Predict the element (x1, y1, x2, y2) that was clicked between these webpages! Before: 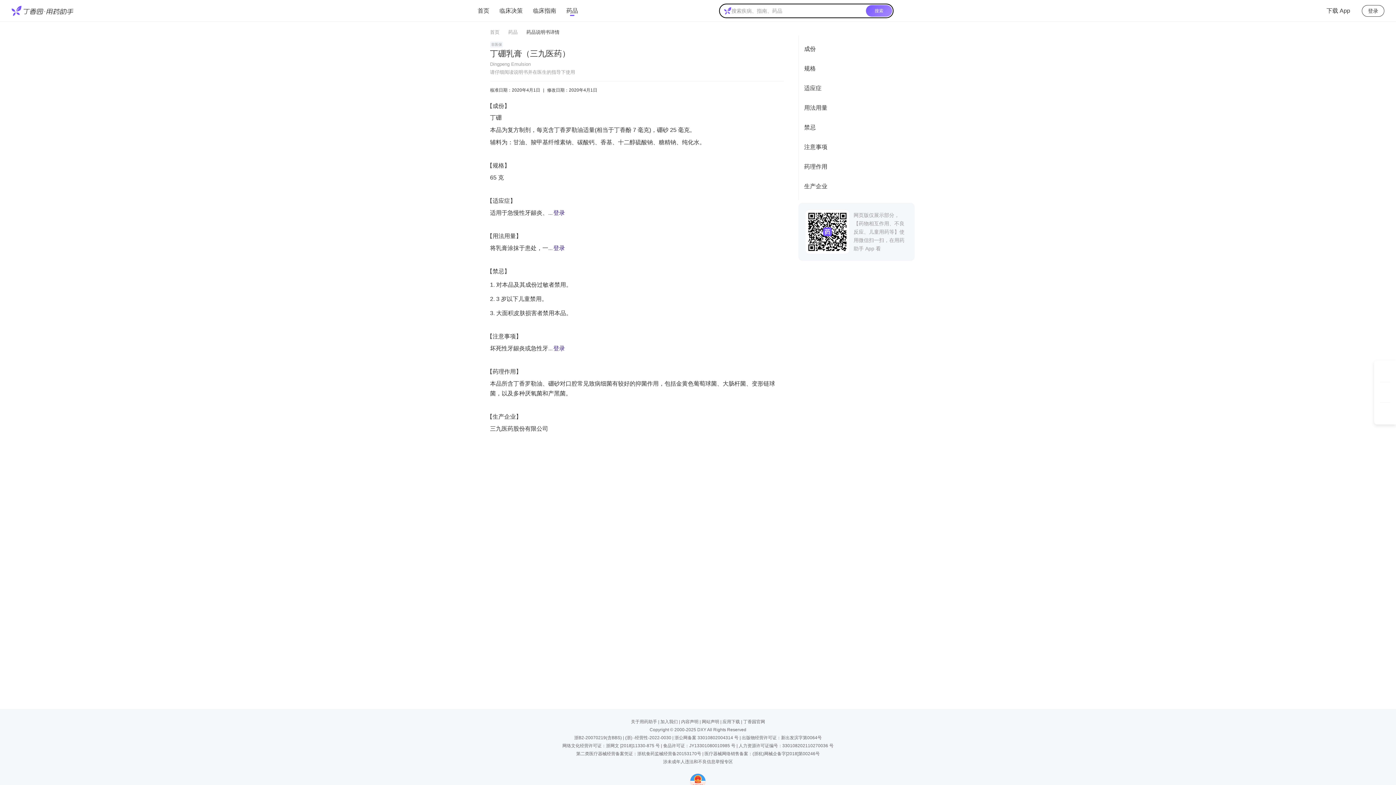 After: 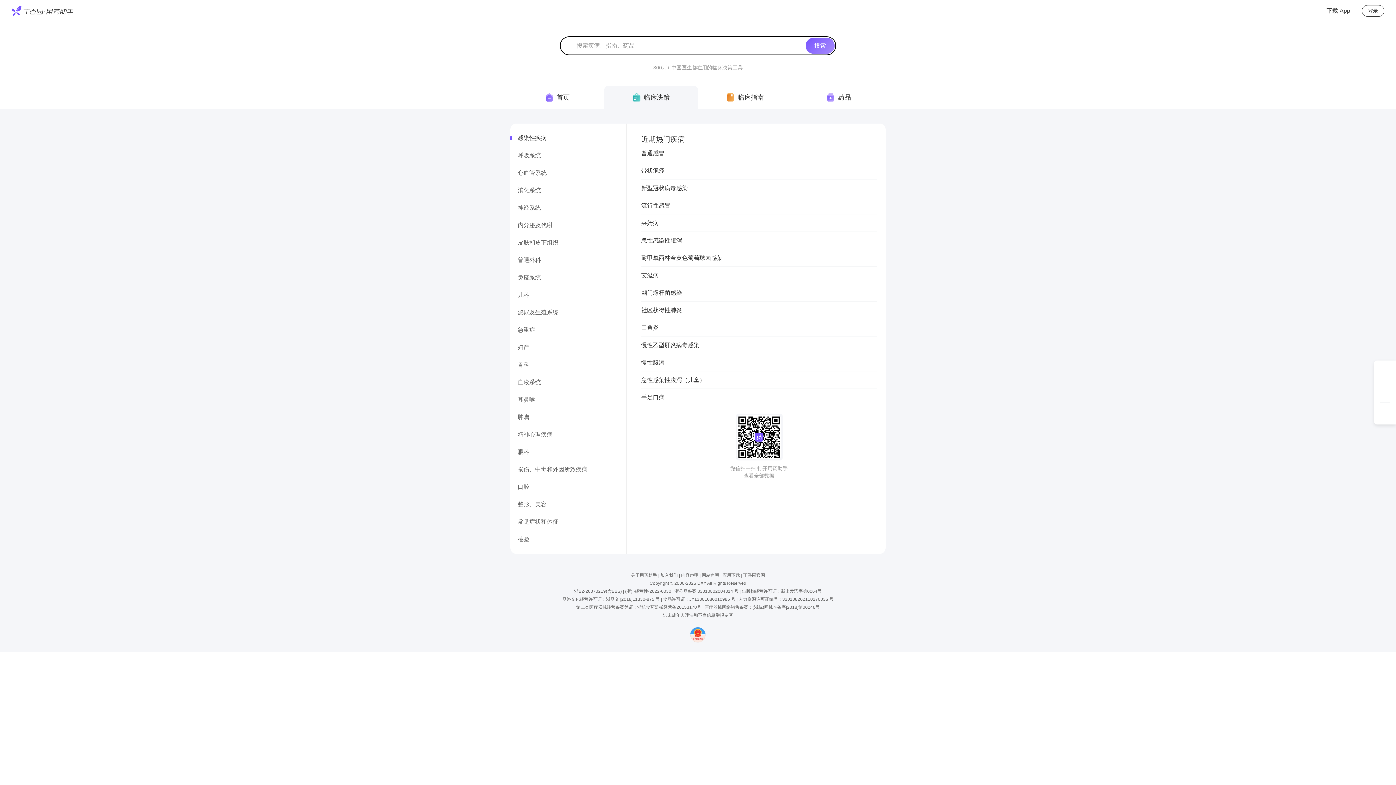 Action: label: 临床决策 bbox: (499, 6, 522, 14)